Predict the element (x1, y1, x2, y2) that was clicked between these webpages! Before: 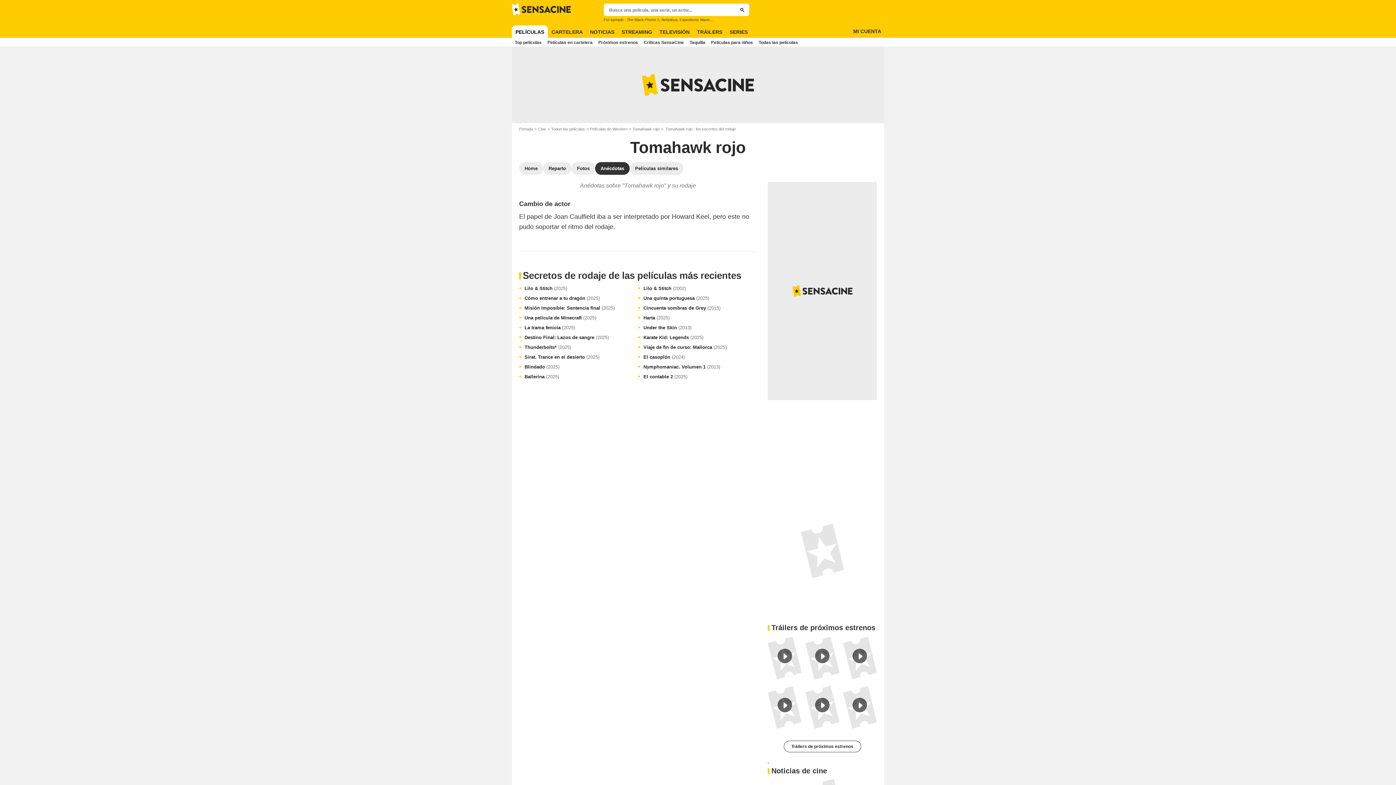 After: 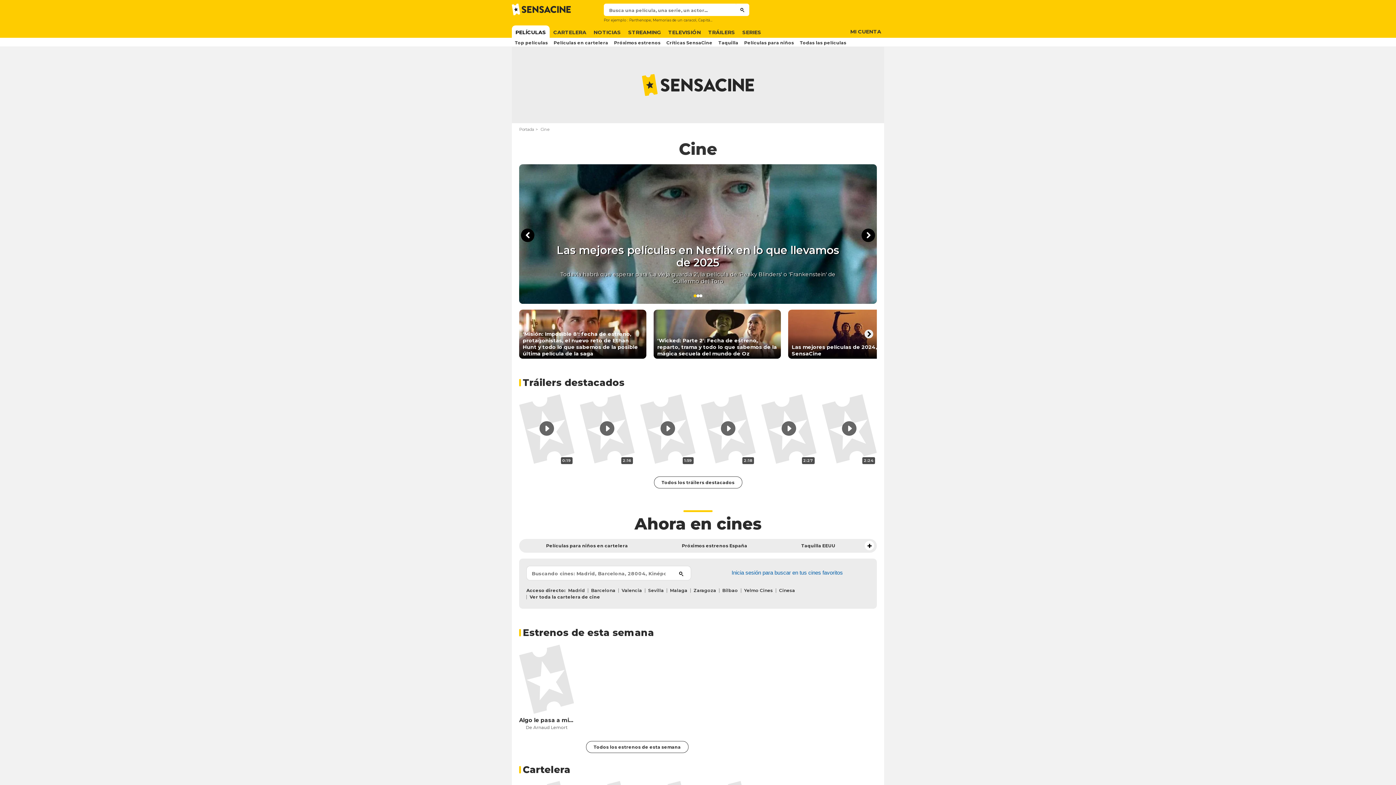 Action: label: Cine bbox: (538, 126, 551, 131)